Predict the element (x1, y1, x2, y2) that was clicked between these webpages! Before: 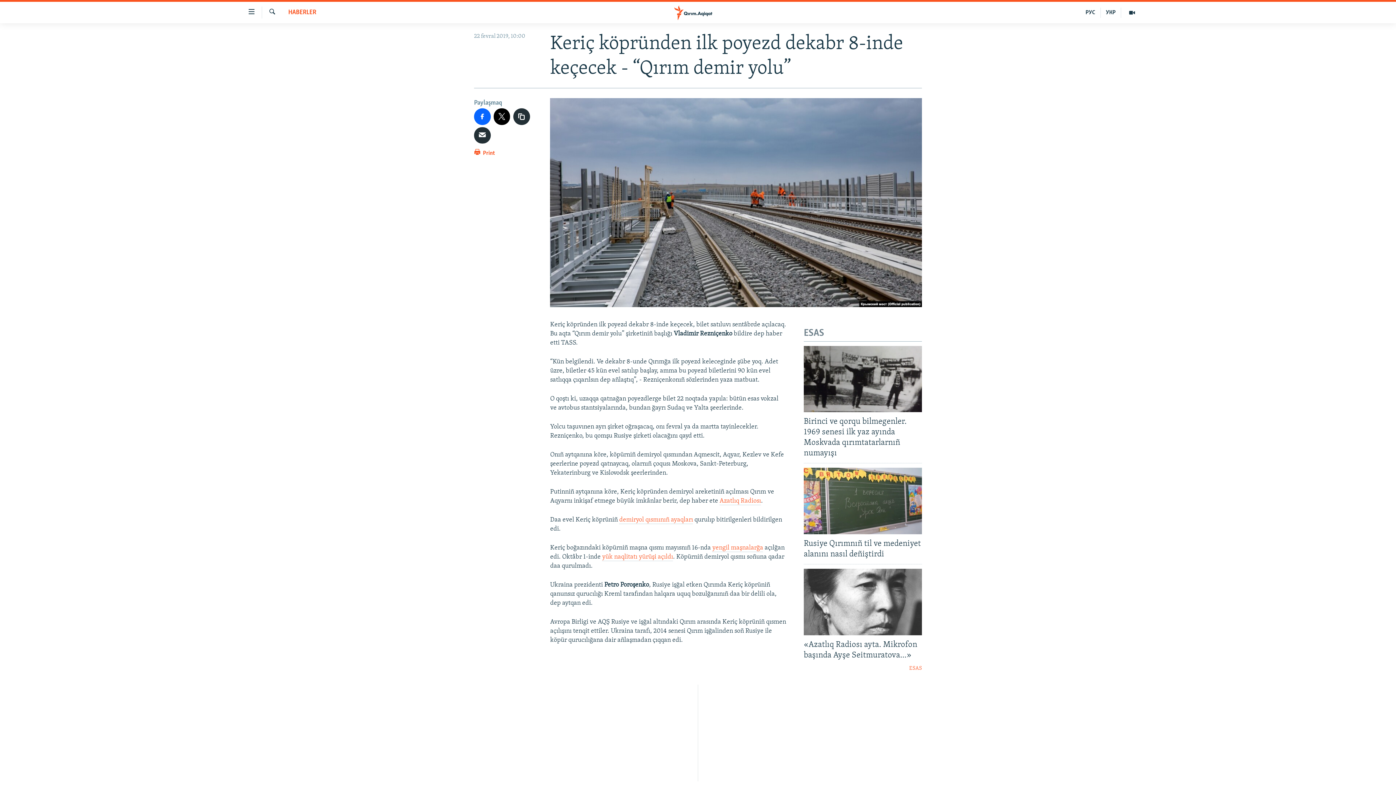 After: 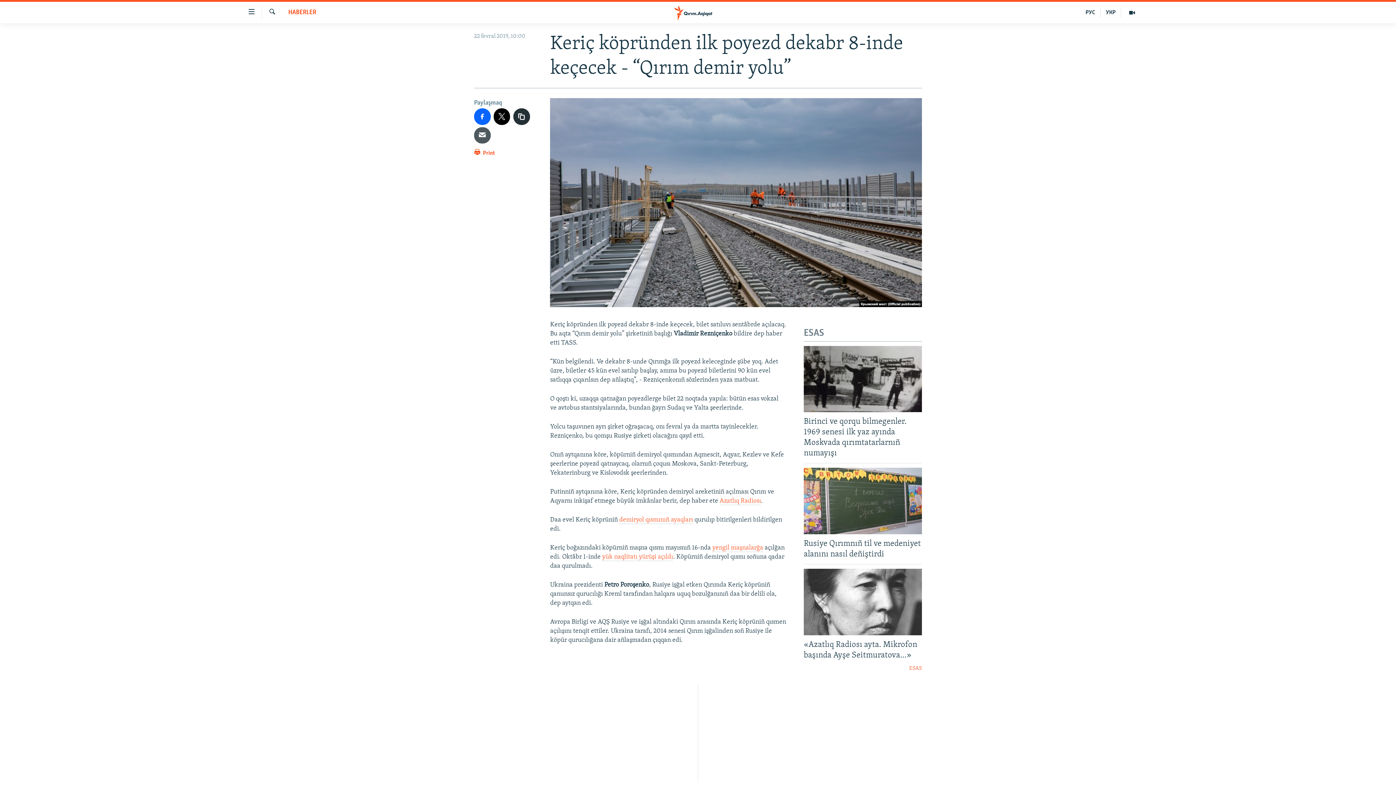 Action: bbox: (474, 127, 490, 143)